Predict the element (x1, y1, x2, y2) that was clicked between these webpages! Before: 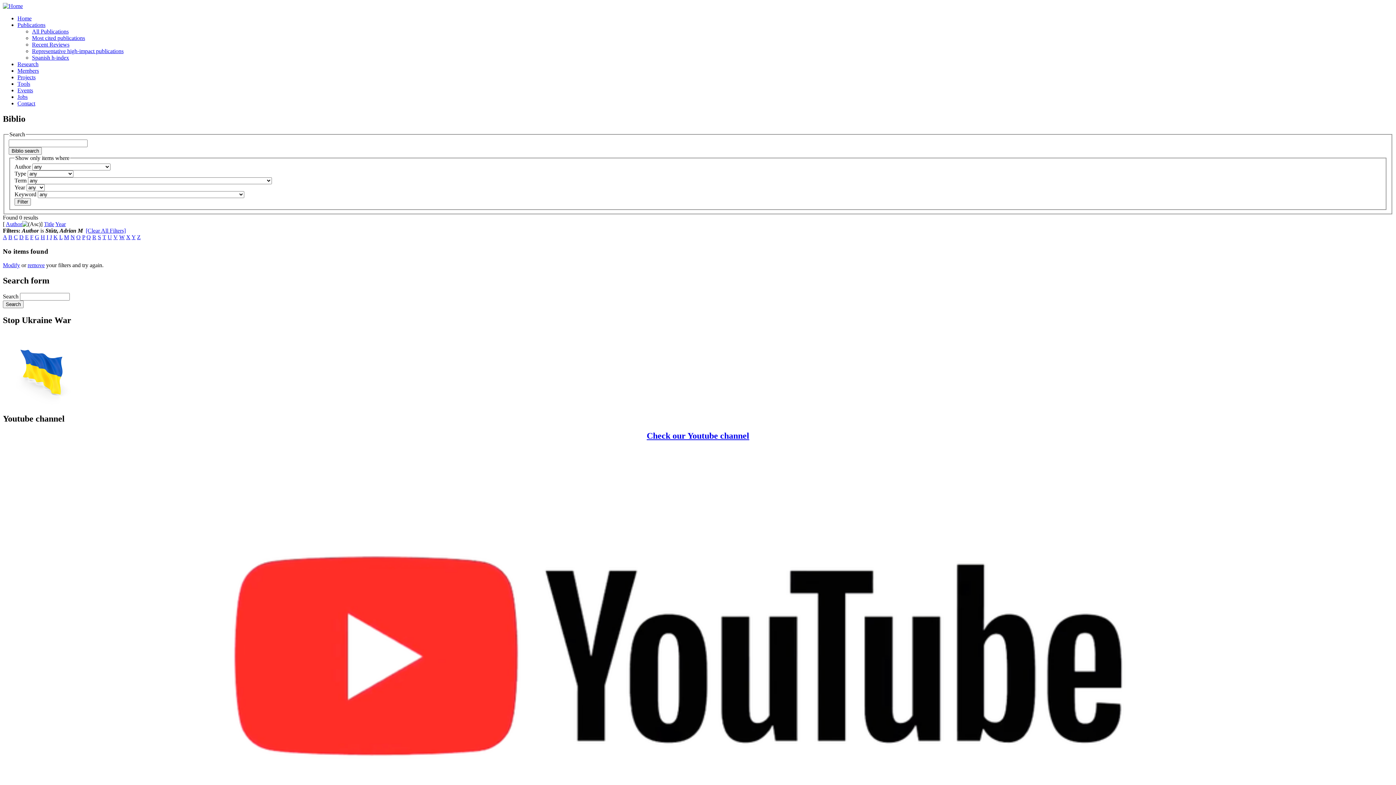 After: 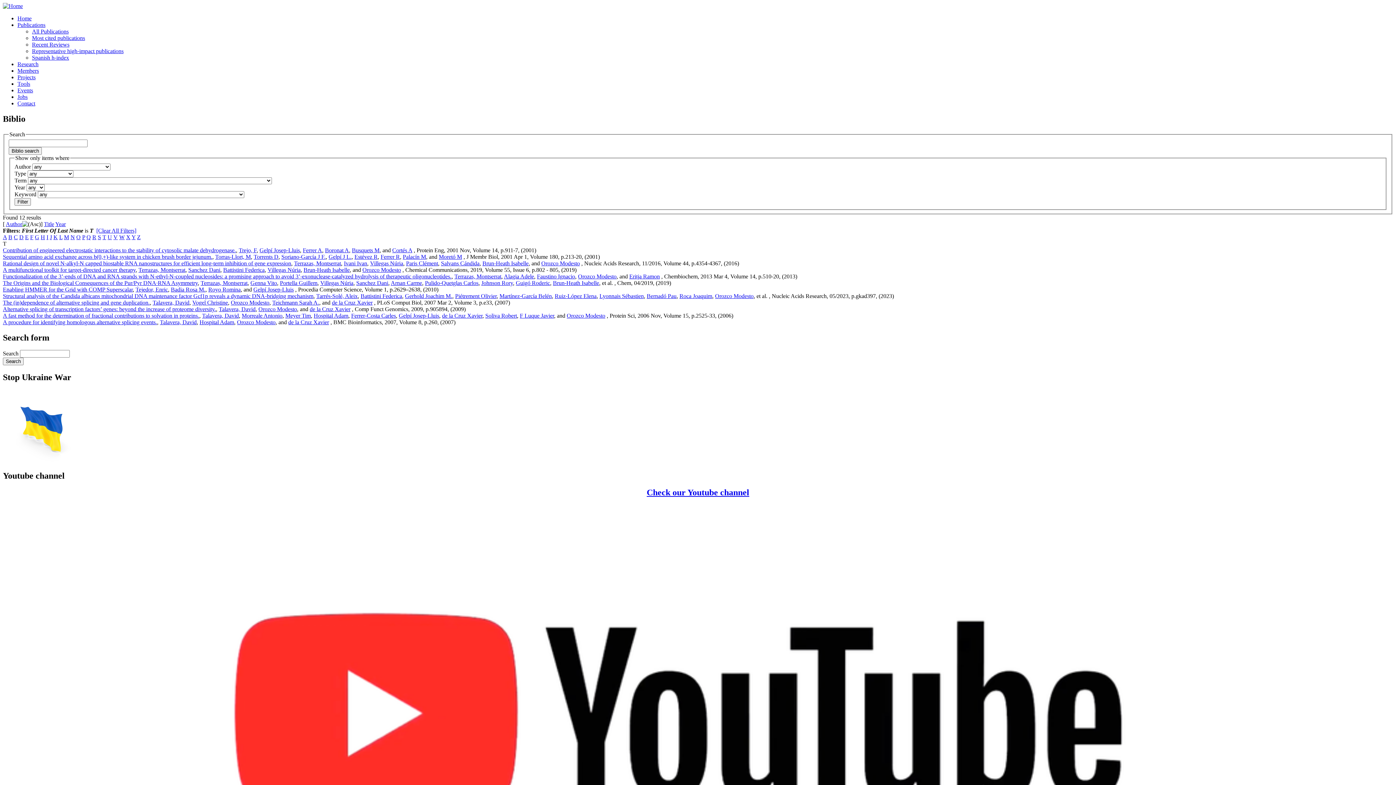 Action: bbox: (102, 234, 106, 240) label: T